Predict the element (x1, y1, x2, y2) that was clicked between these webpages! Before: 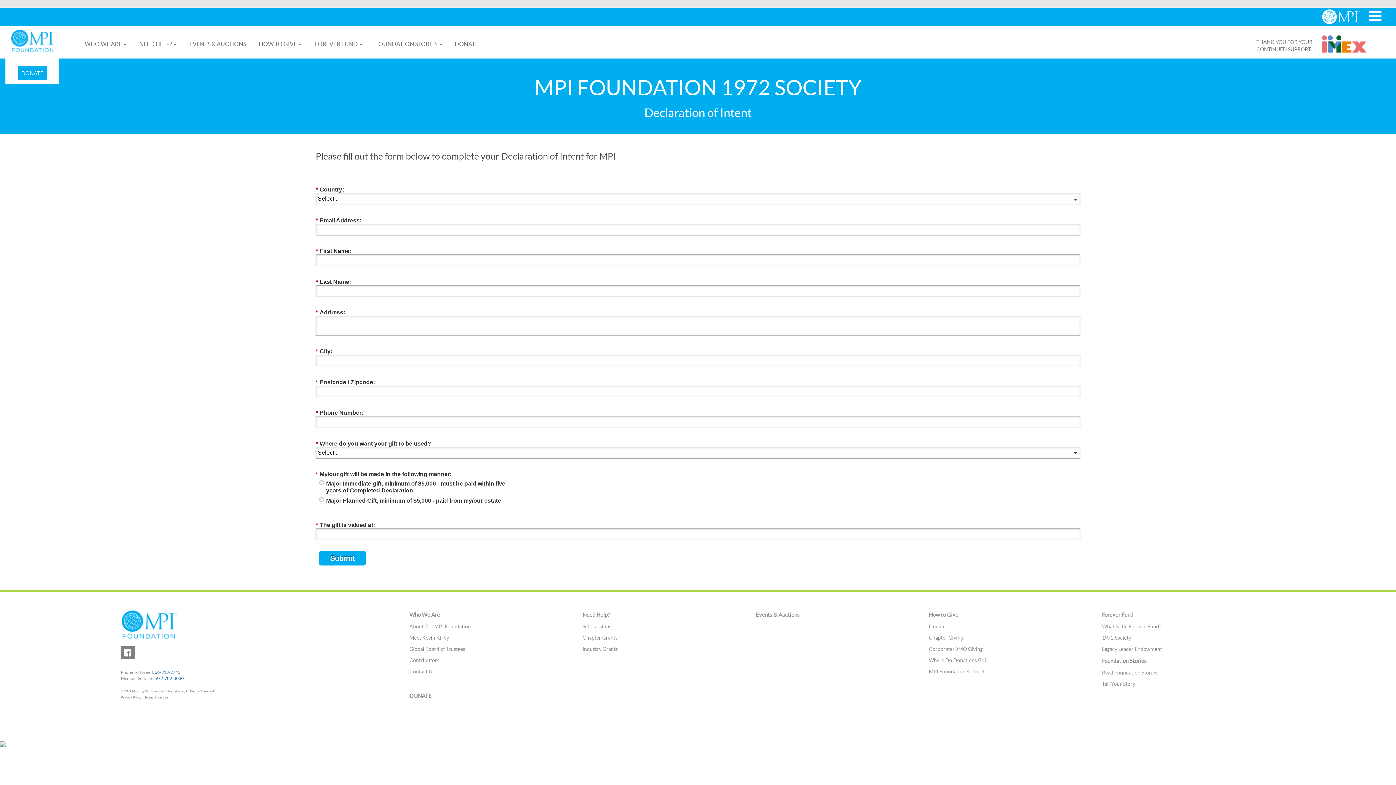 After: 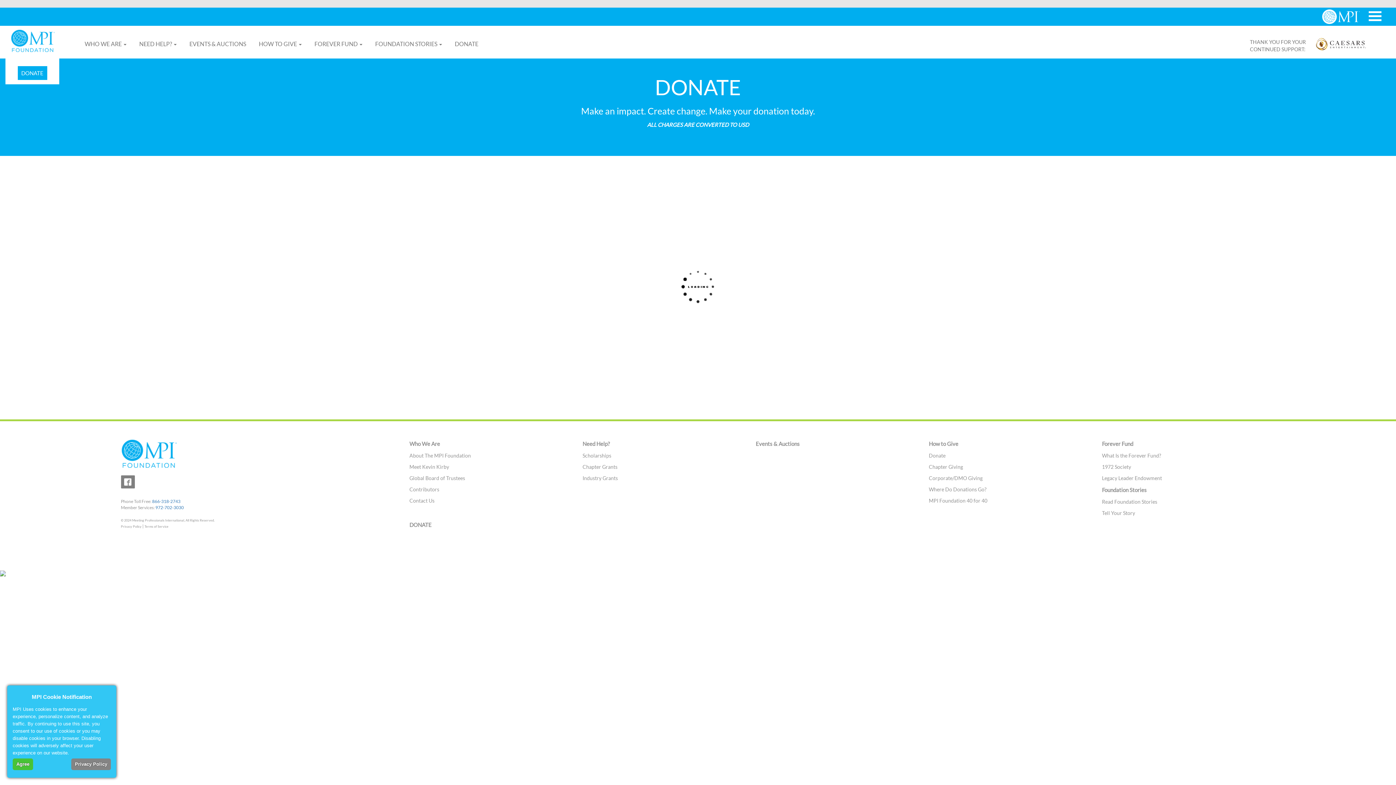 Action: label: Donate bbox: (929, 623, 945, 629)